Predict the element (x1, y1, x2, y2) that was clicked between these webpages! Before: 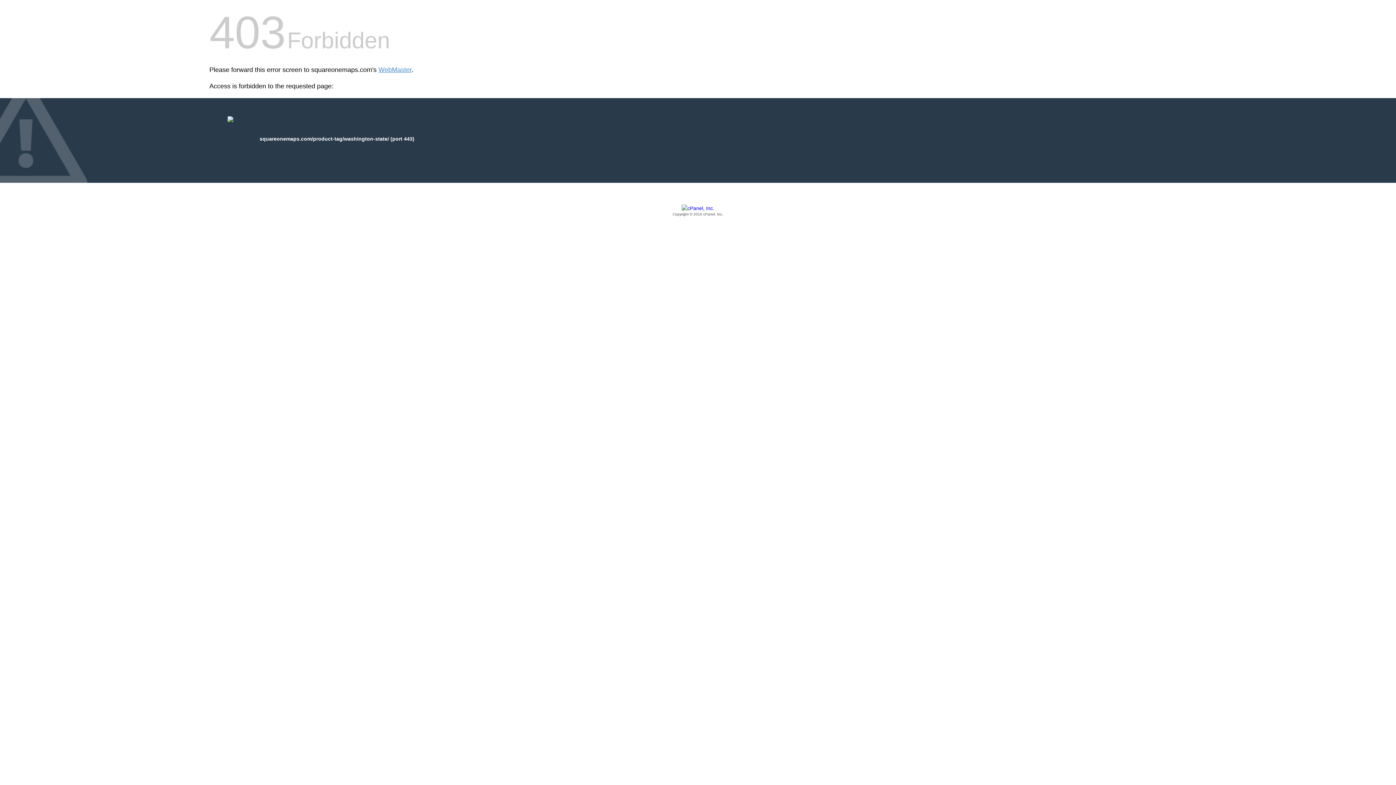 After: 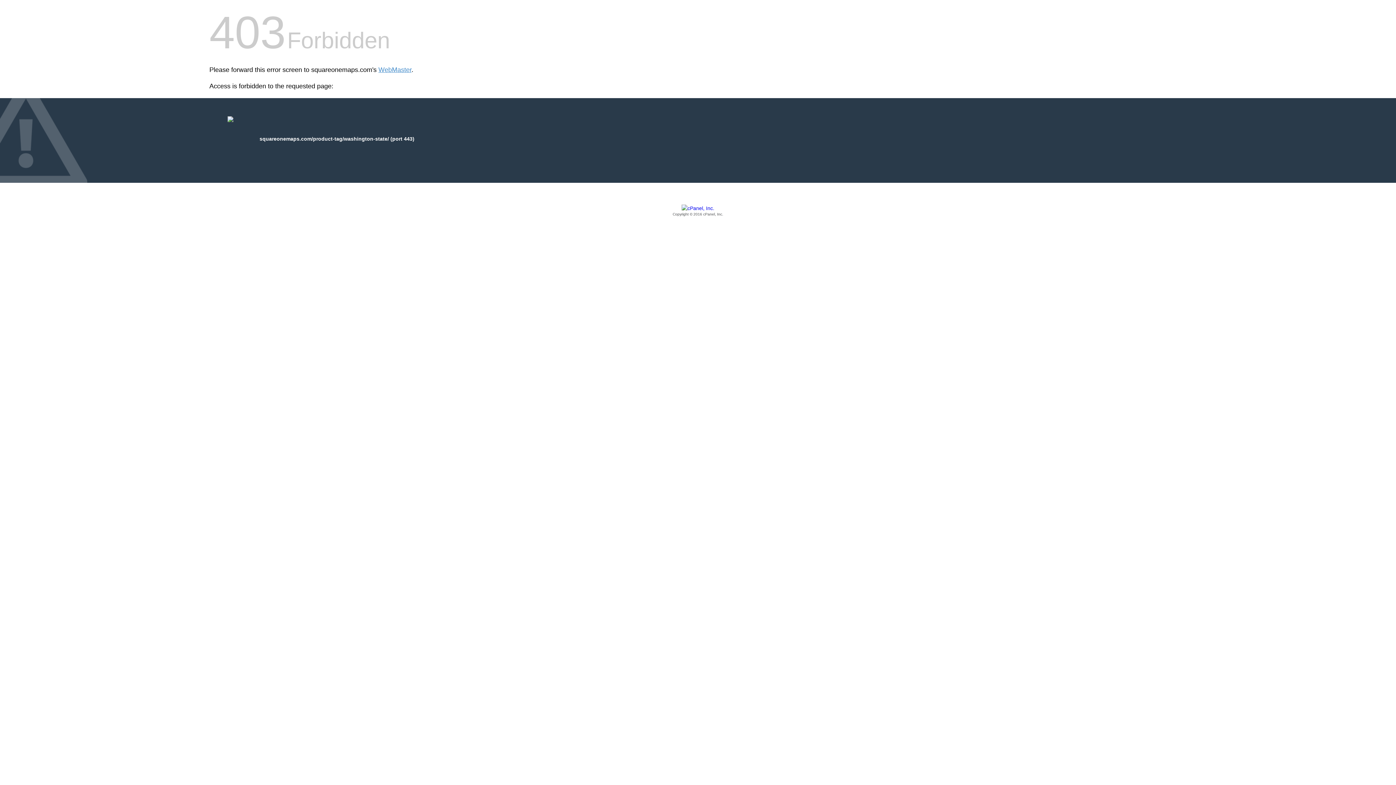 Action: bbox: (209, 205, 1186, 217) label: Copyright © 2016 cPanel, Inc.